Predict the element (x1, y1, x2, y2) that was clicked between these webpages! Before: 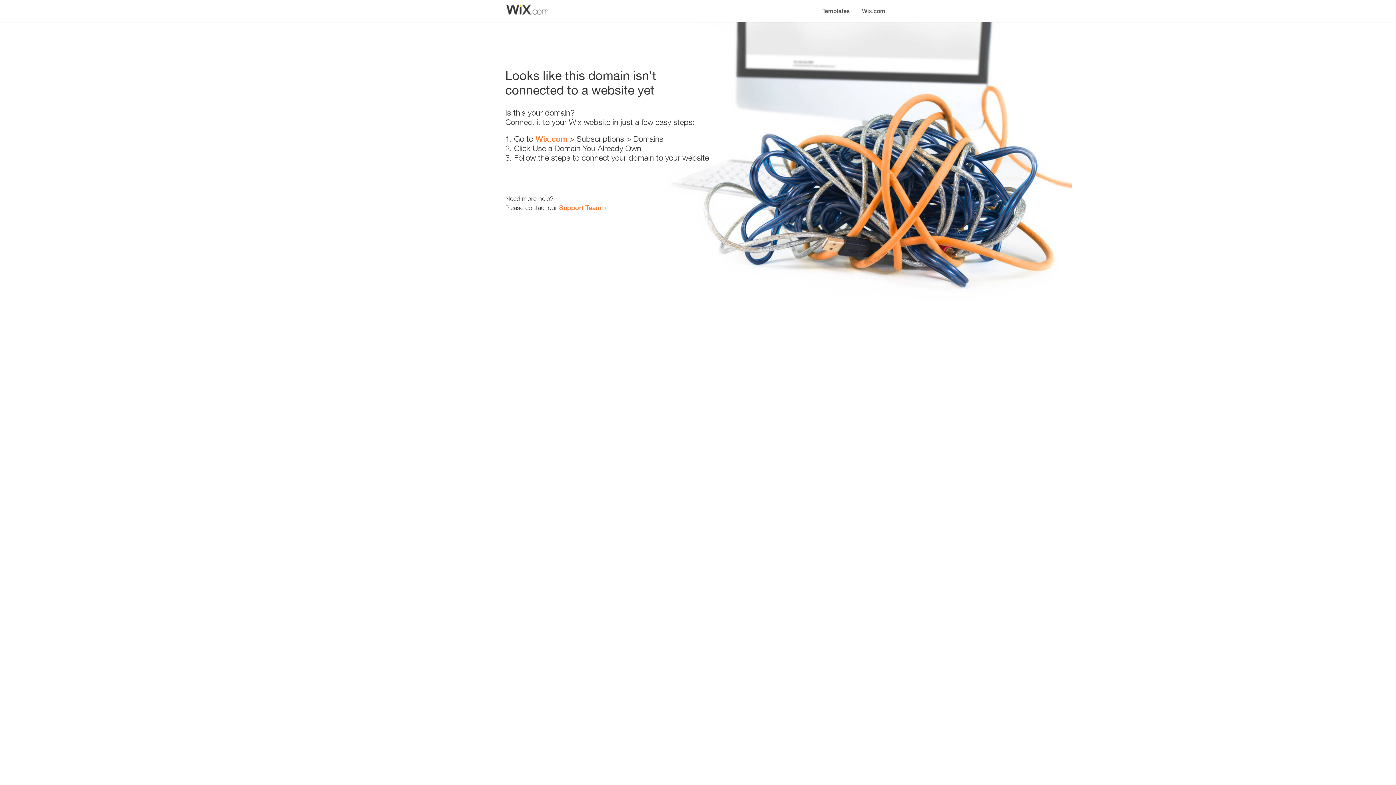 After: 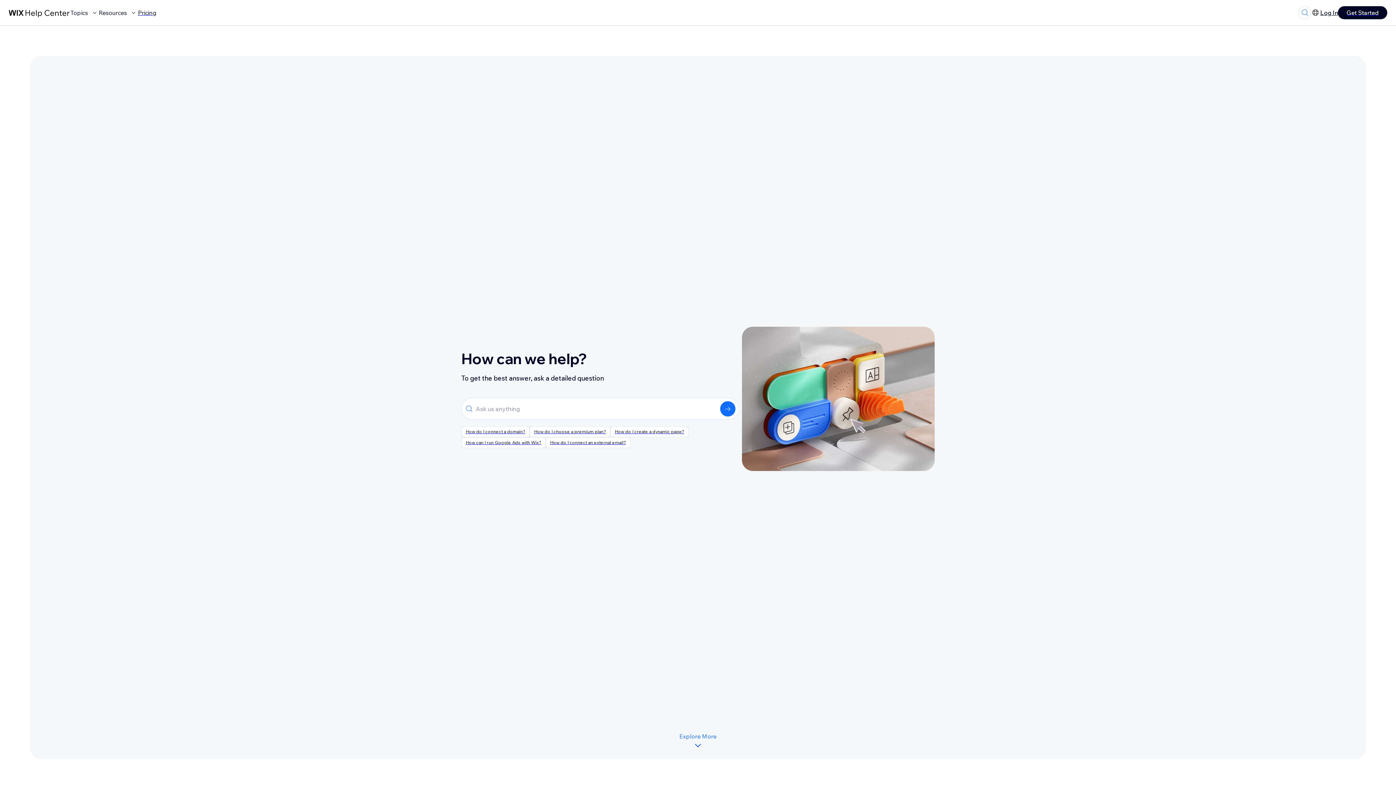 Action: bbox: (559, 203, 601, 211) label: Support Team